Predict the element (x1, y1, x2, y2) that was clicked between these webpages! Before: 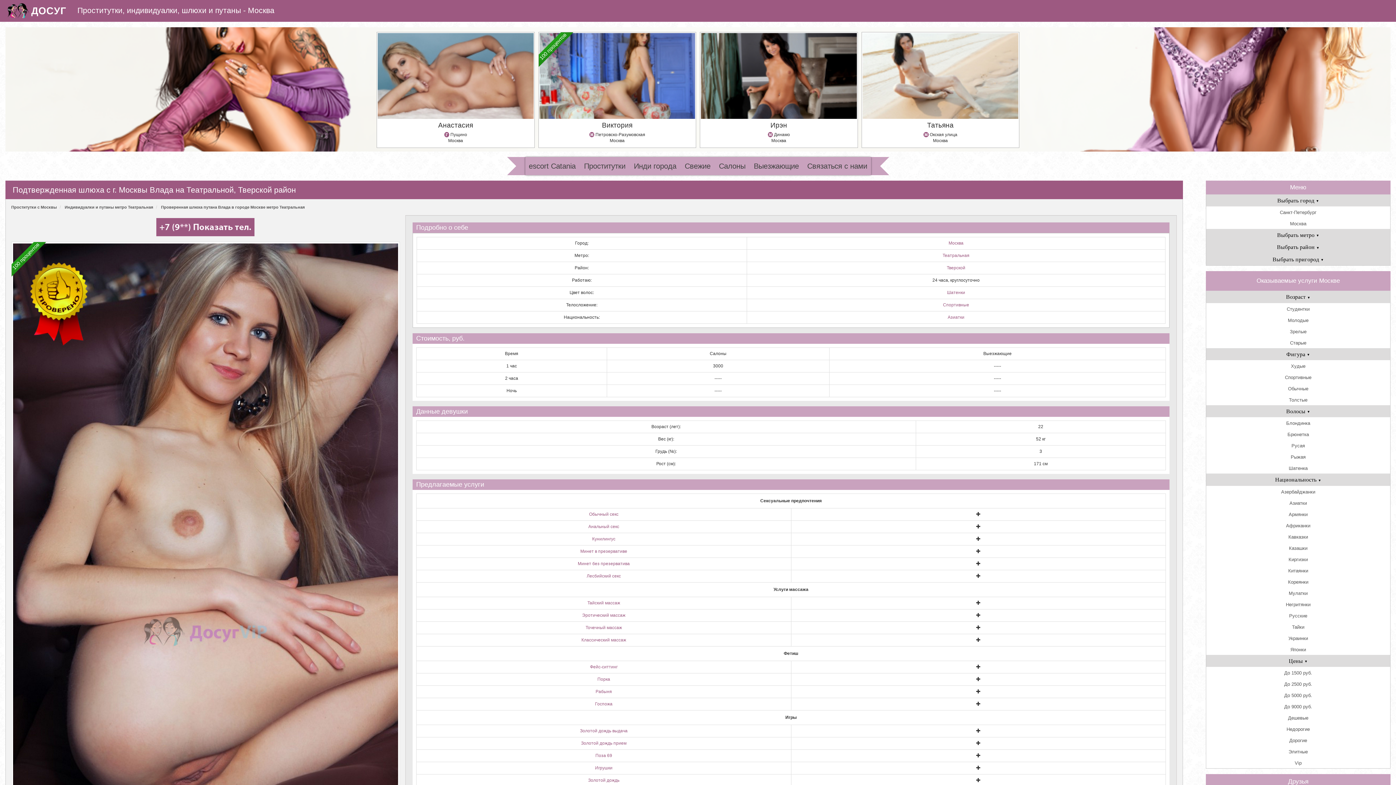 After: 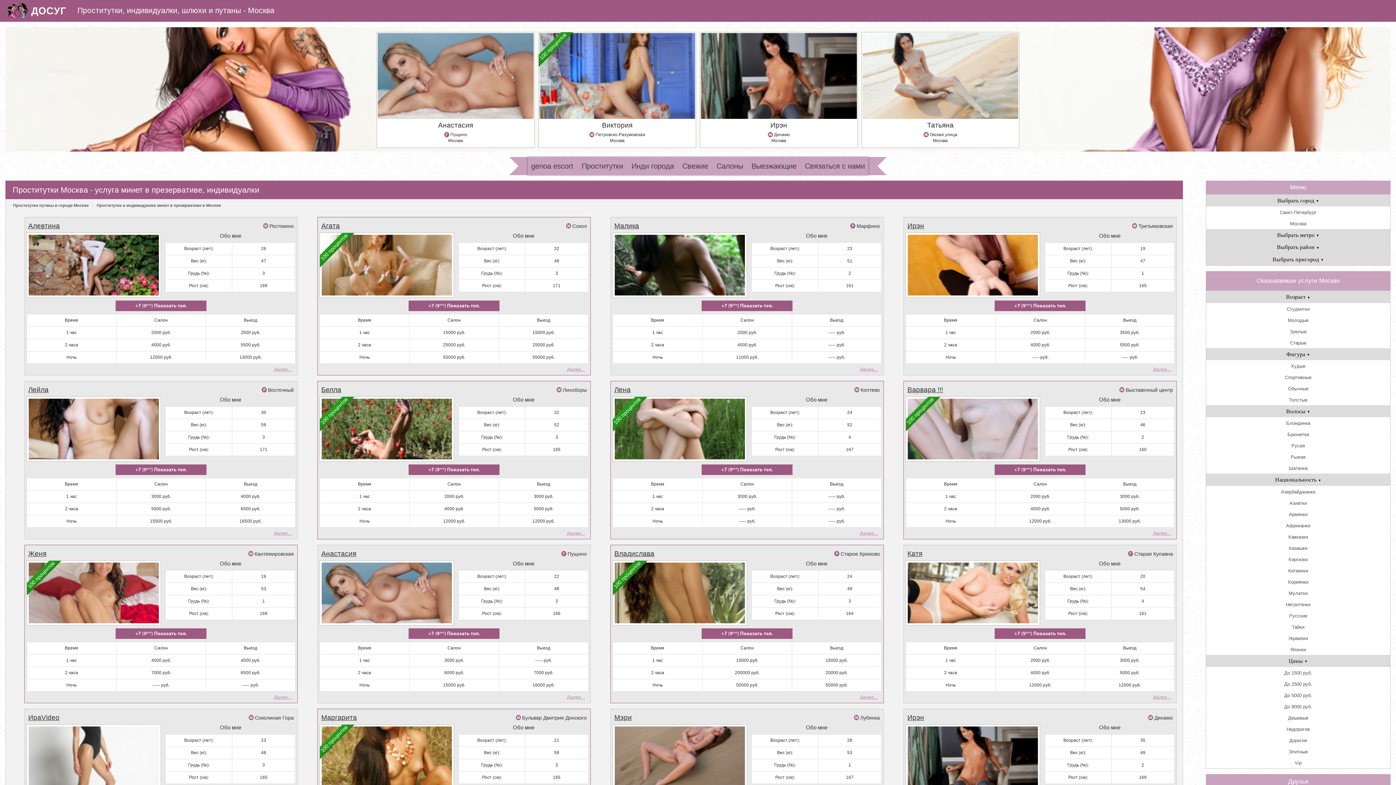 Action: bbox: (580, 548, 627, 554) label: Минет в презервативе